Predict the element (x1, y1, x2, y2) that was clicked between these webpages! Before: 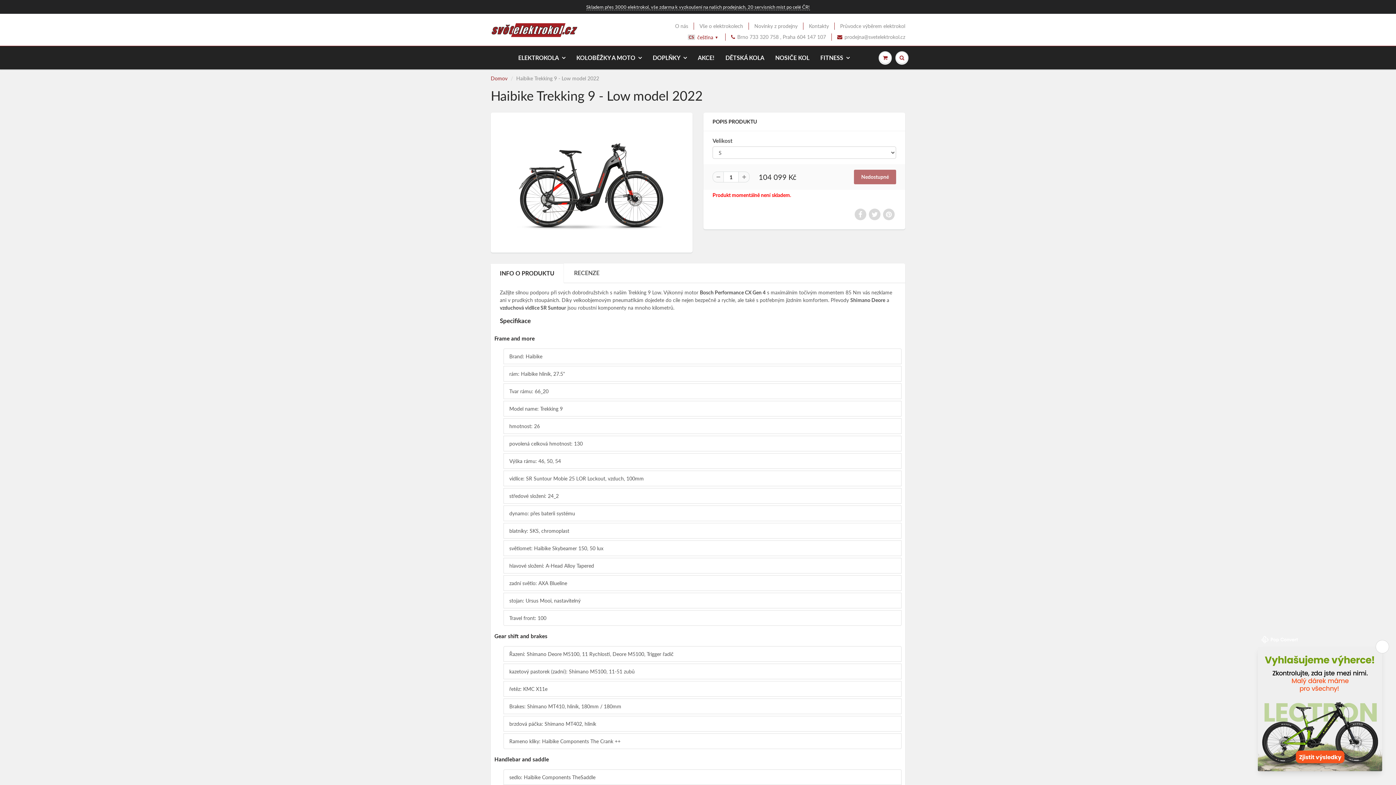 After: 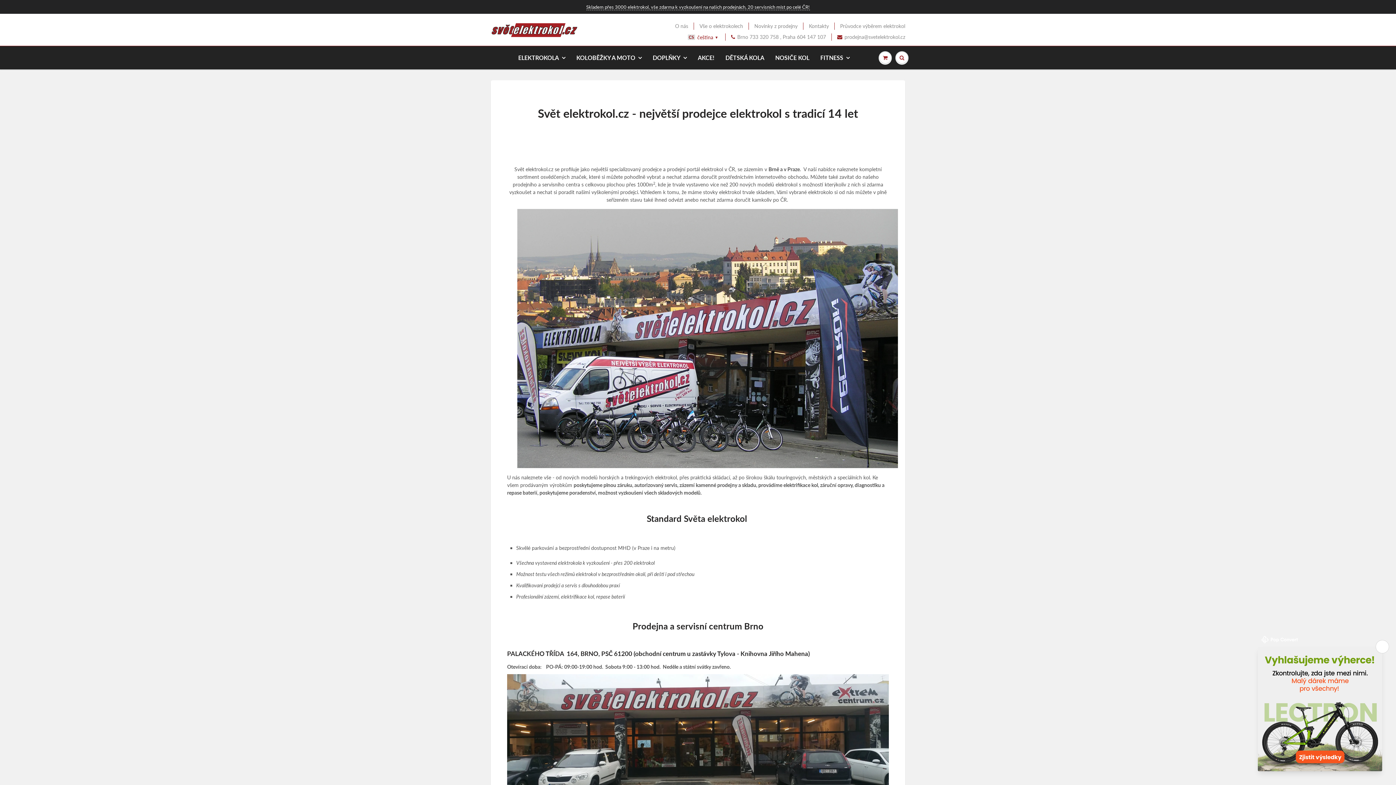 Action: bbox: (675, 22, 688, 29) label: O nás